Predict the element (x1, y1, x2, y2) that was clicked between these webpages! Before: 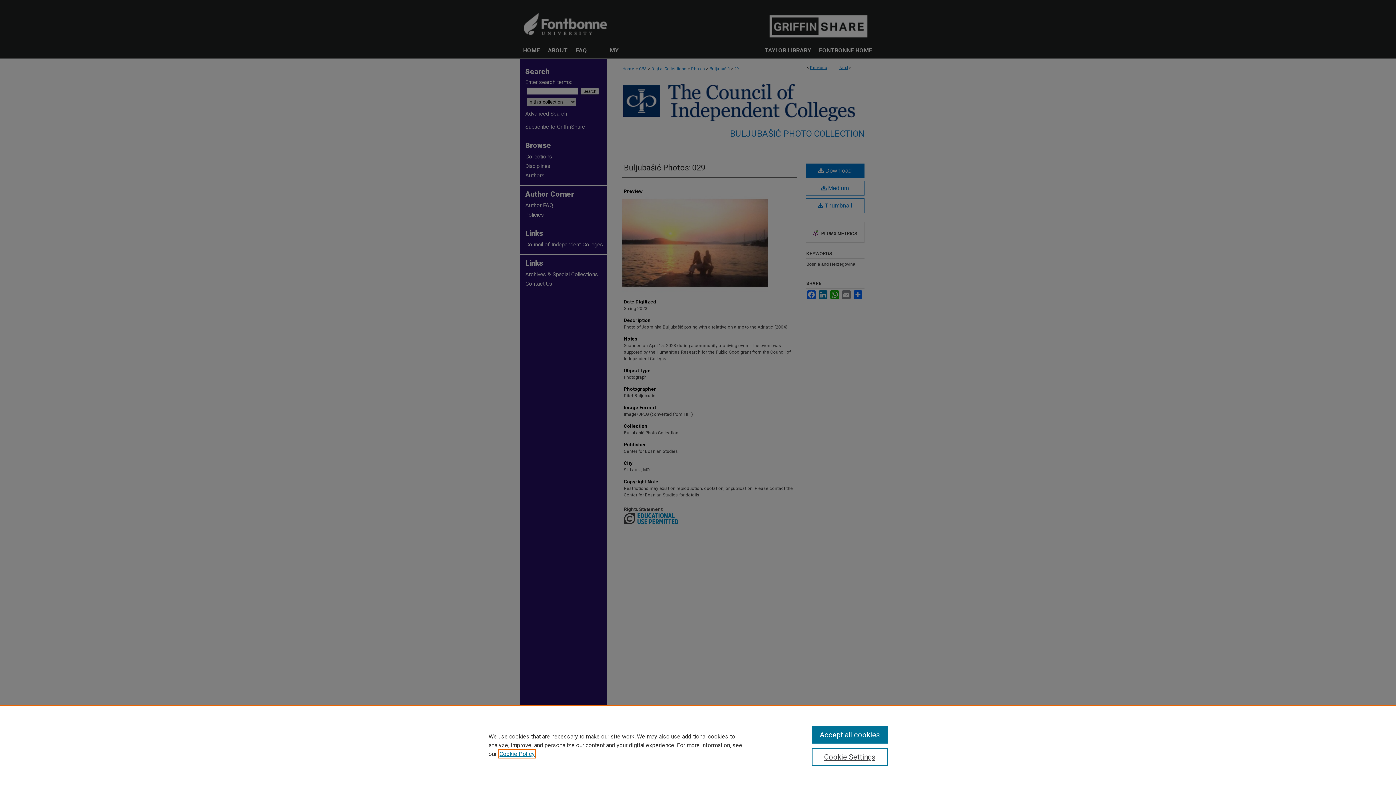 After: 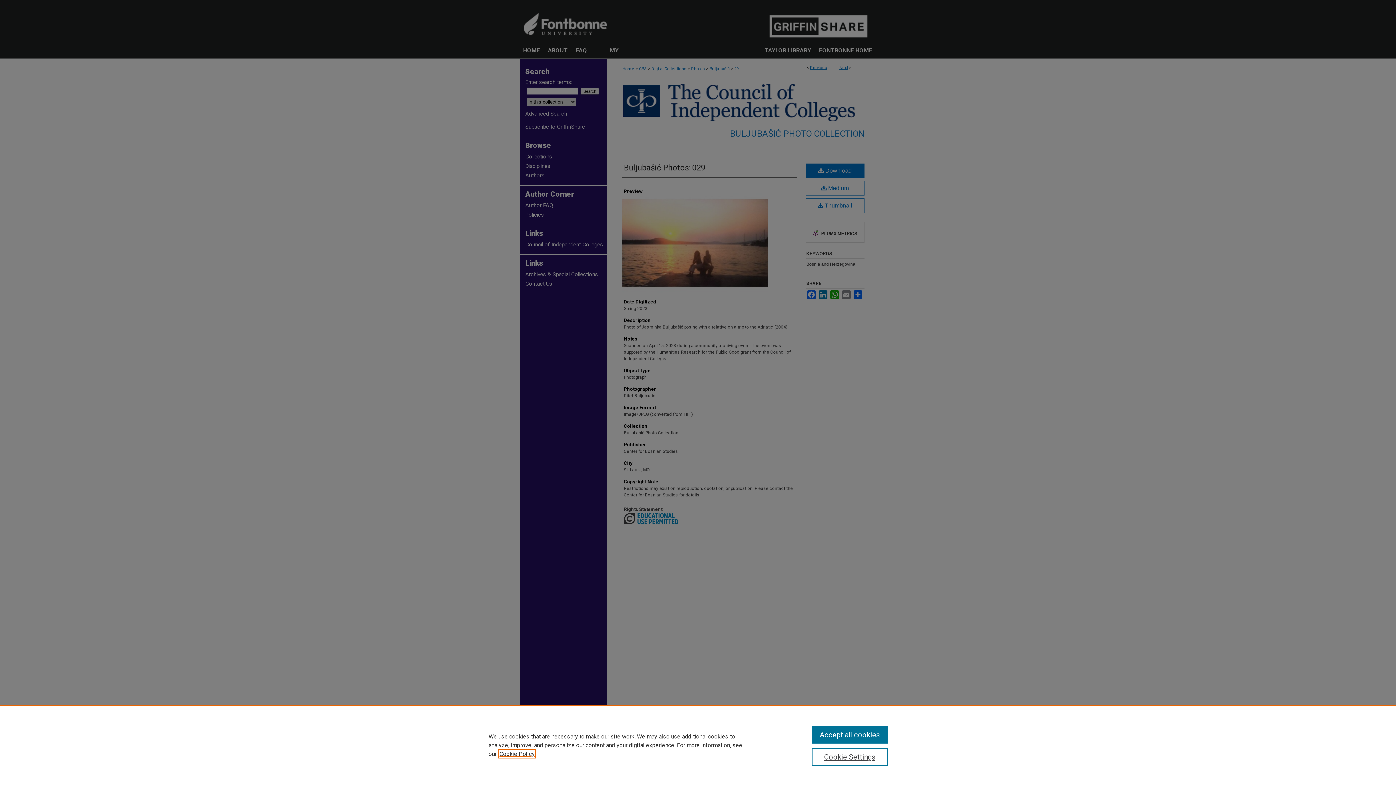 Action: label: , opens in a new tab bbox: (499, 750, 534, 757)